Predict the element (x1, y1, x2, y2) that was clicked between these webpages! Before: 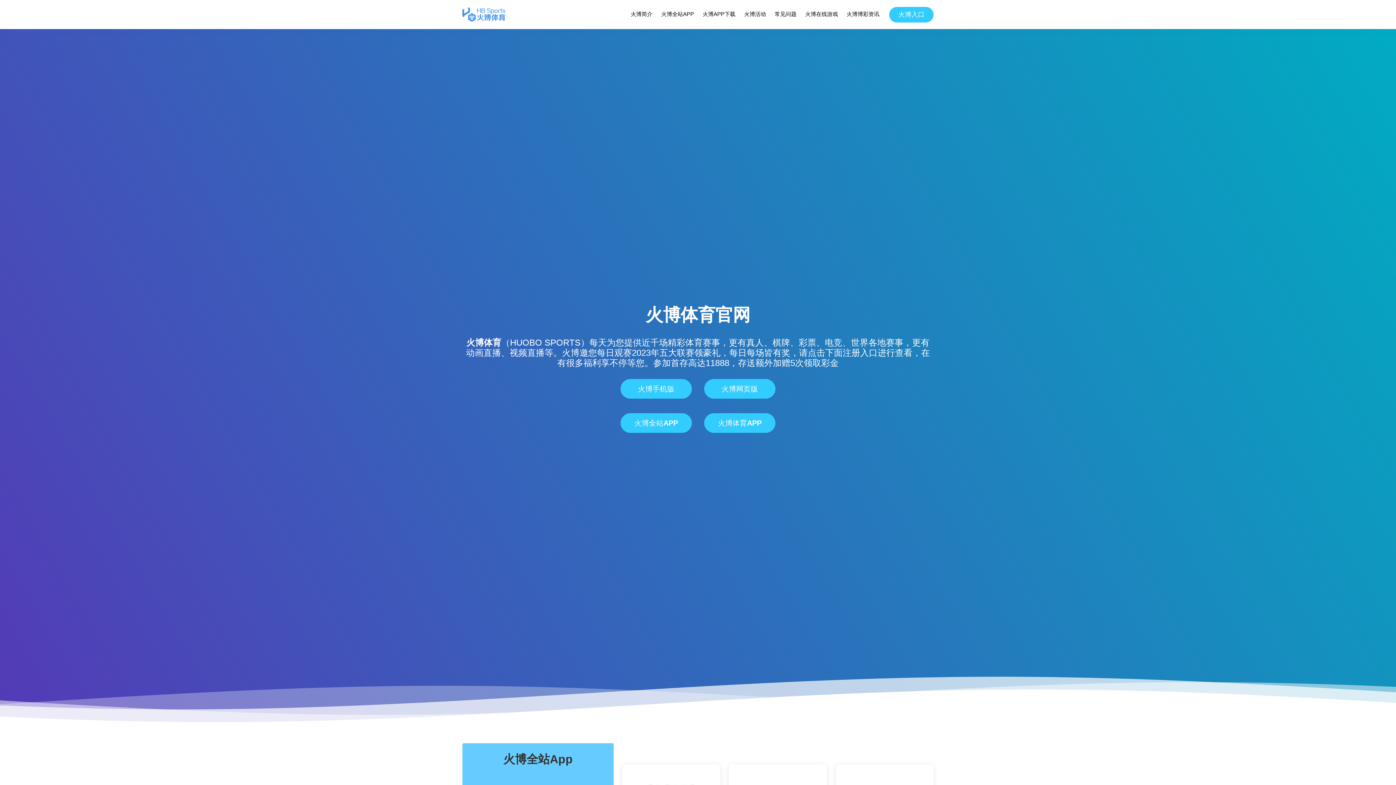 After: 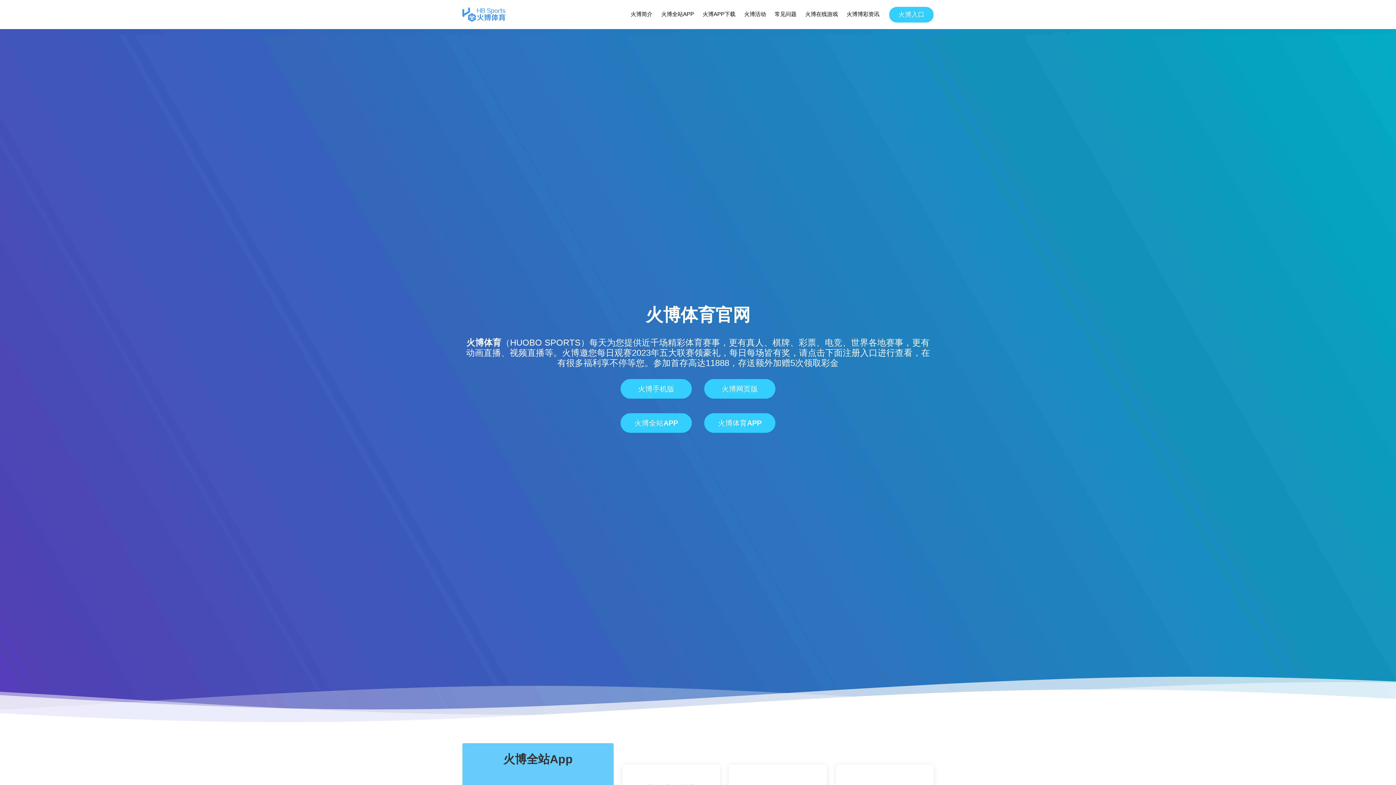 Action: bbox: (466, 337, 501, 347) label: 火博体育